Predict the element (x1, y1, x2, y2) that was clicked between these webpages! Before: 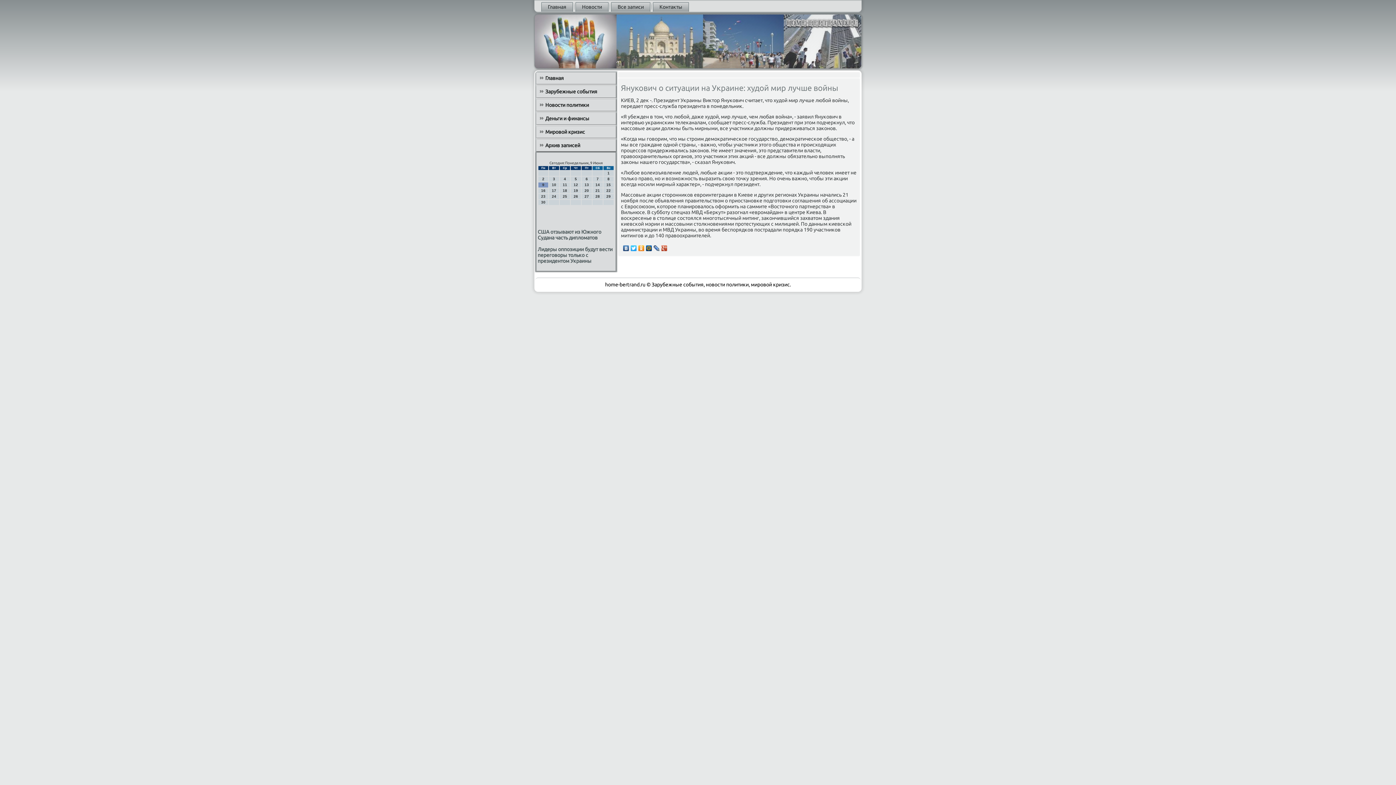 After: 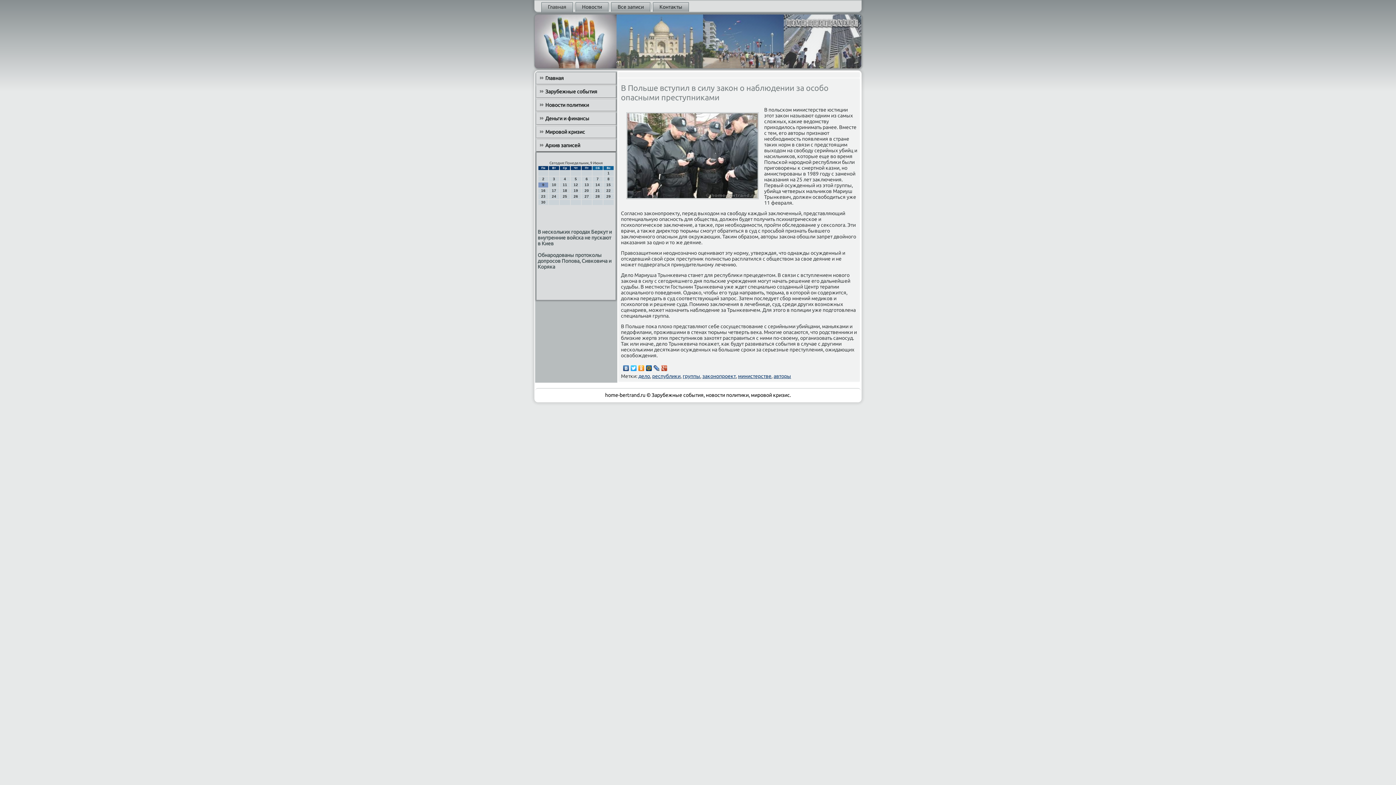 Action: label: Главная bbox: (536, 72, 616, 84)